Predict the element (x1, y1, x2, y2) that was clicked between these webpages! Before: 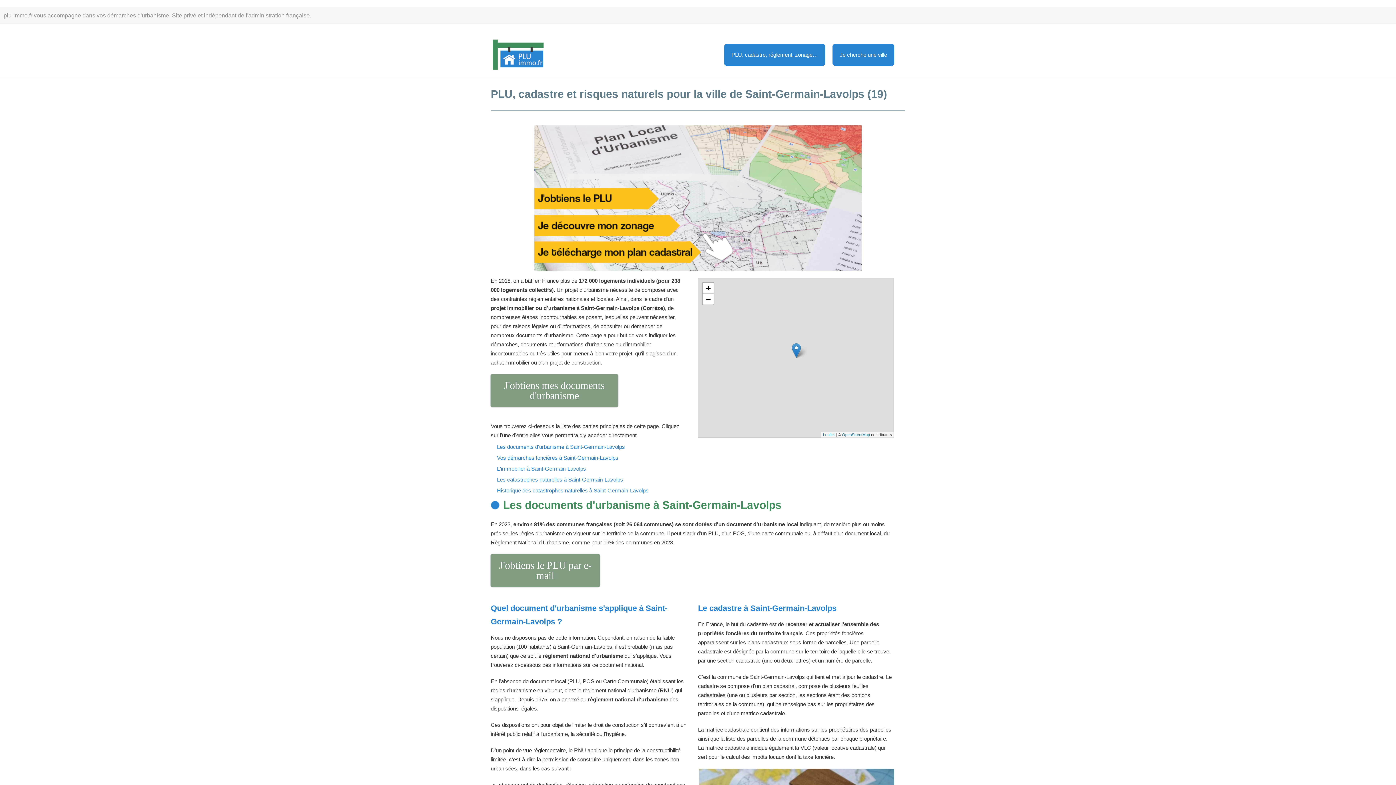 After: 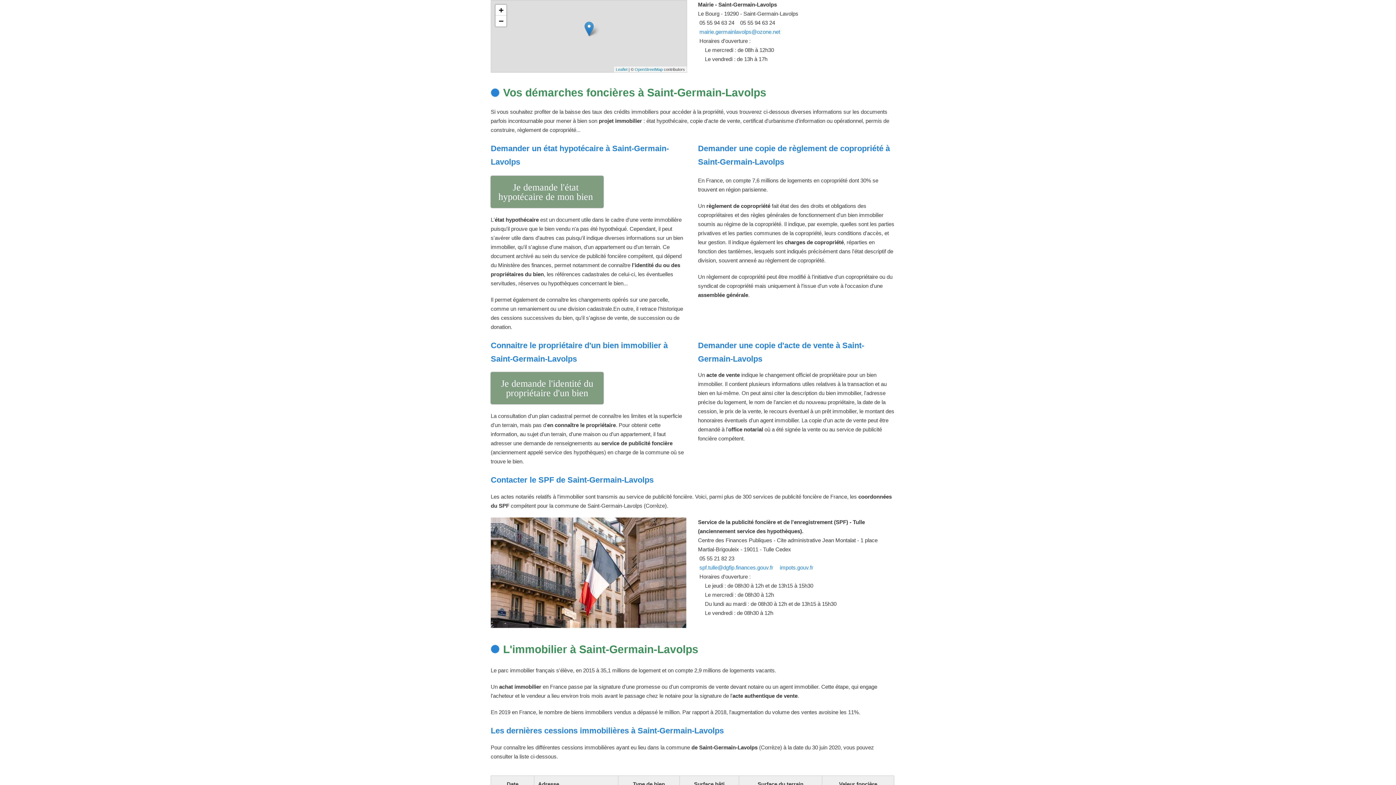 Action: bbox: (491, 454, 618, 461) label: Vos démarches foncières à Saint-Germain-Lavolps